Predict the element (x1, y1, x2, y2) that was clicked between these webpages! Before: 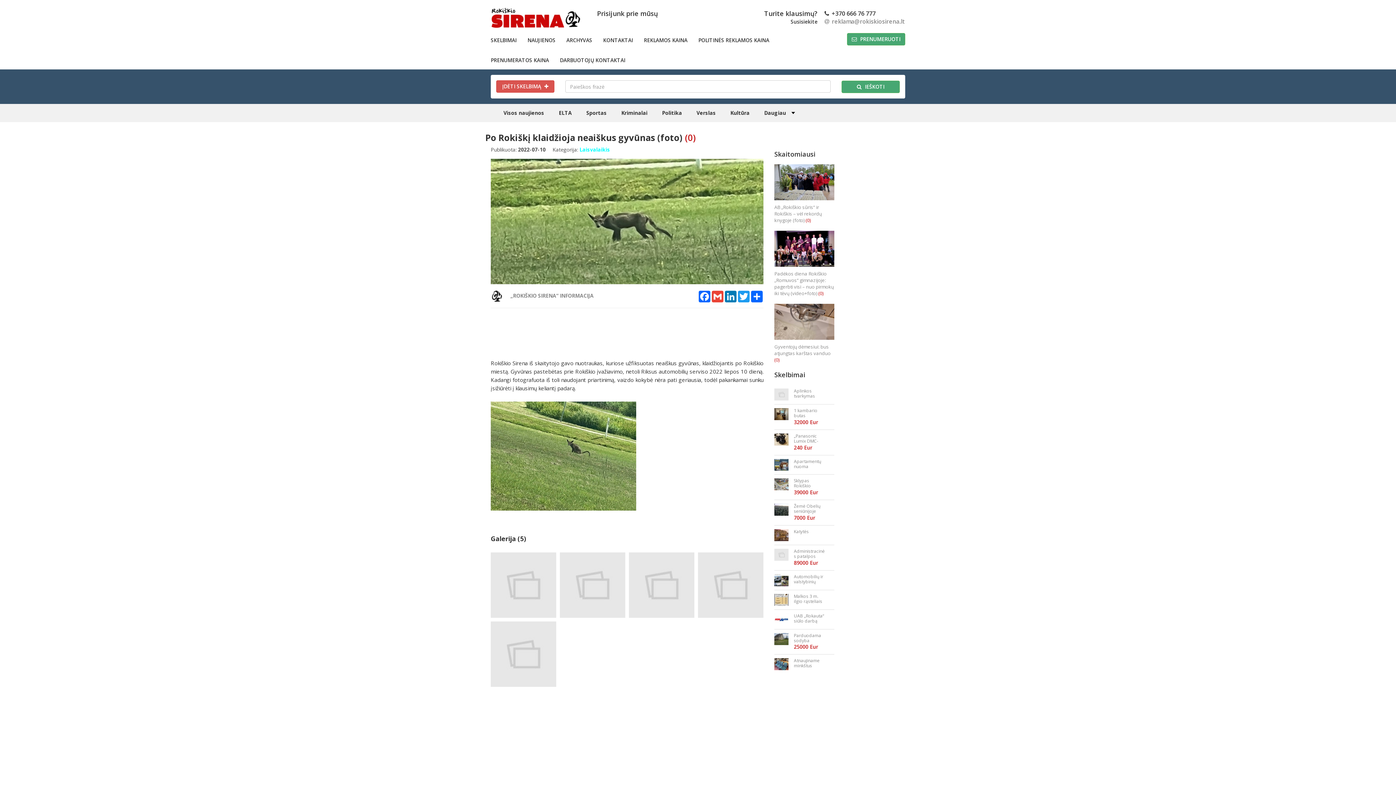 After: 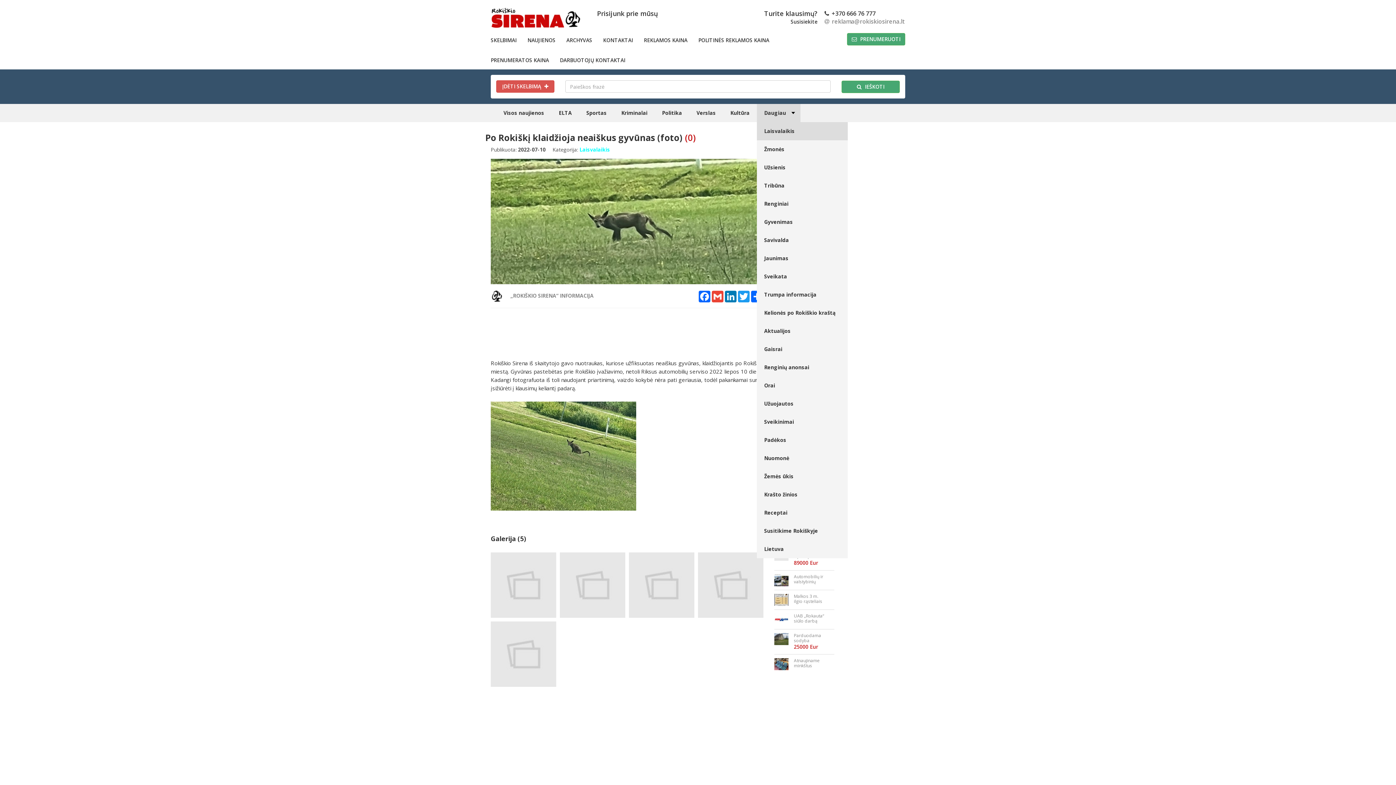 Action: label: Daugiau bbox: (757, 104, 800, 122)